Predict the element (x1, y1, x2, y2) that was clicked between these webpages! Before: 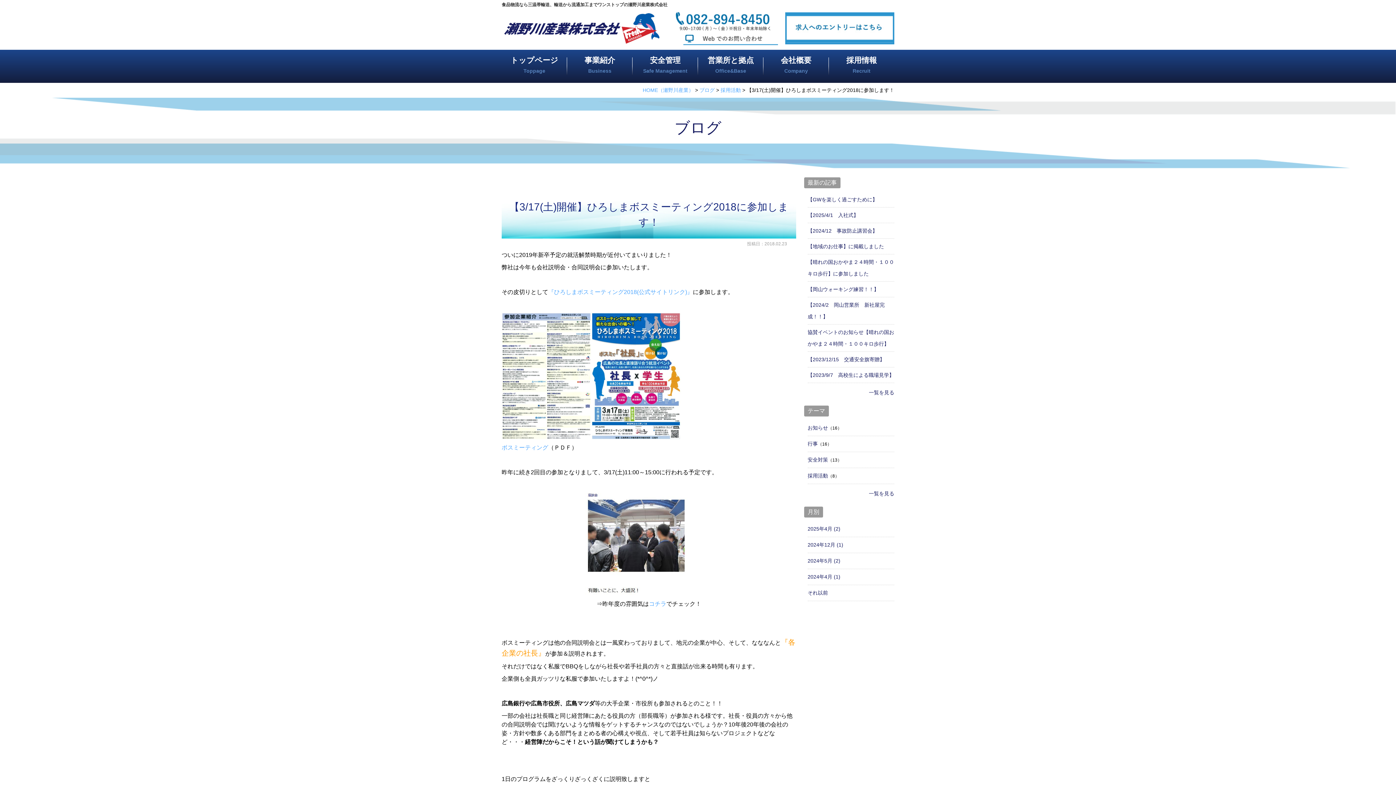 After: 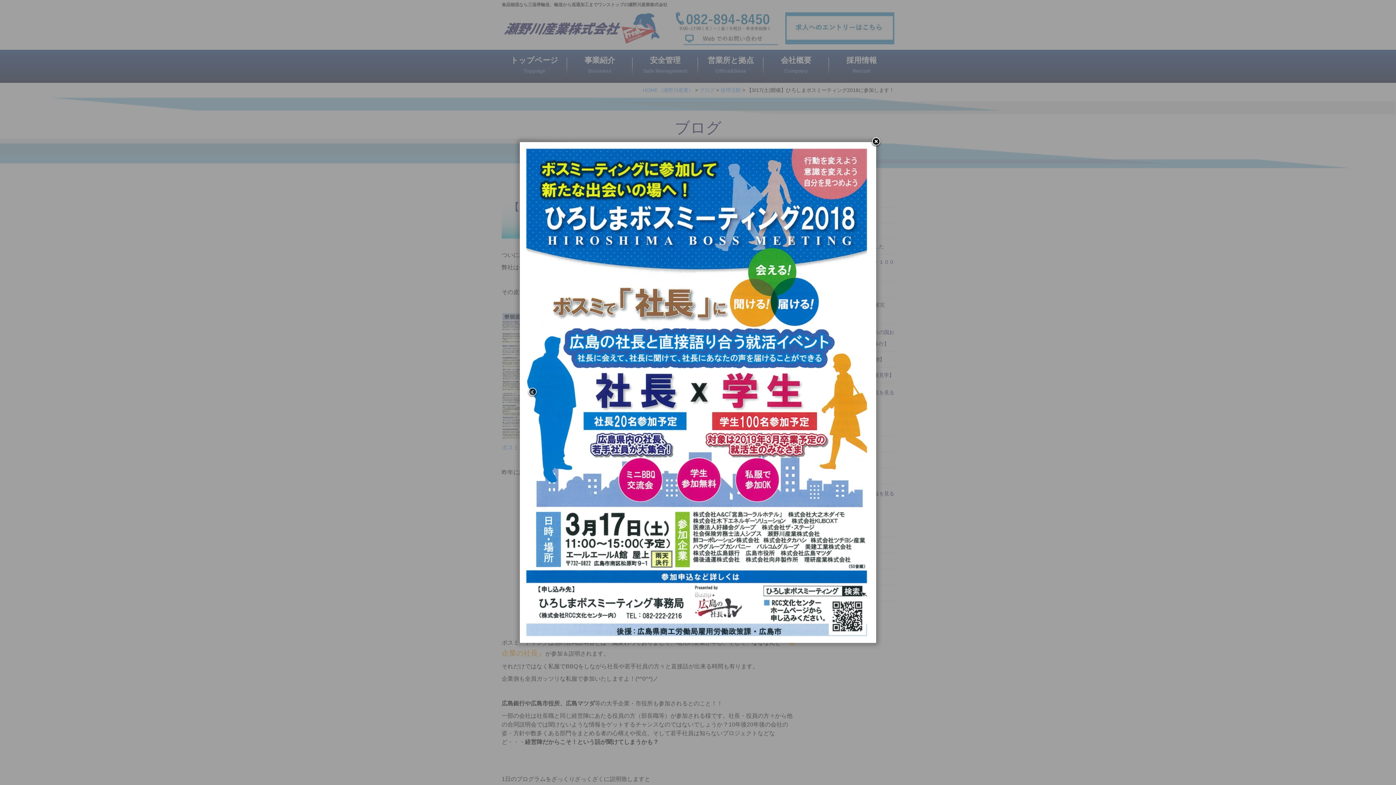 Action: bbox: (591, 372, 681, 378)